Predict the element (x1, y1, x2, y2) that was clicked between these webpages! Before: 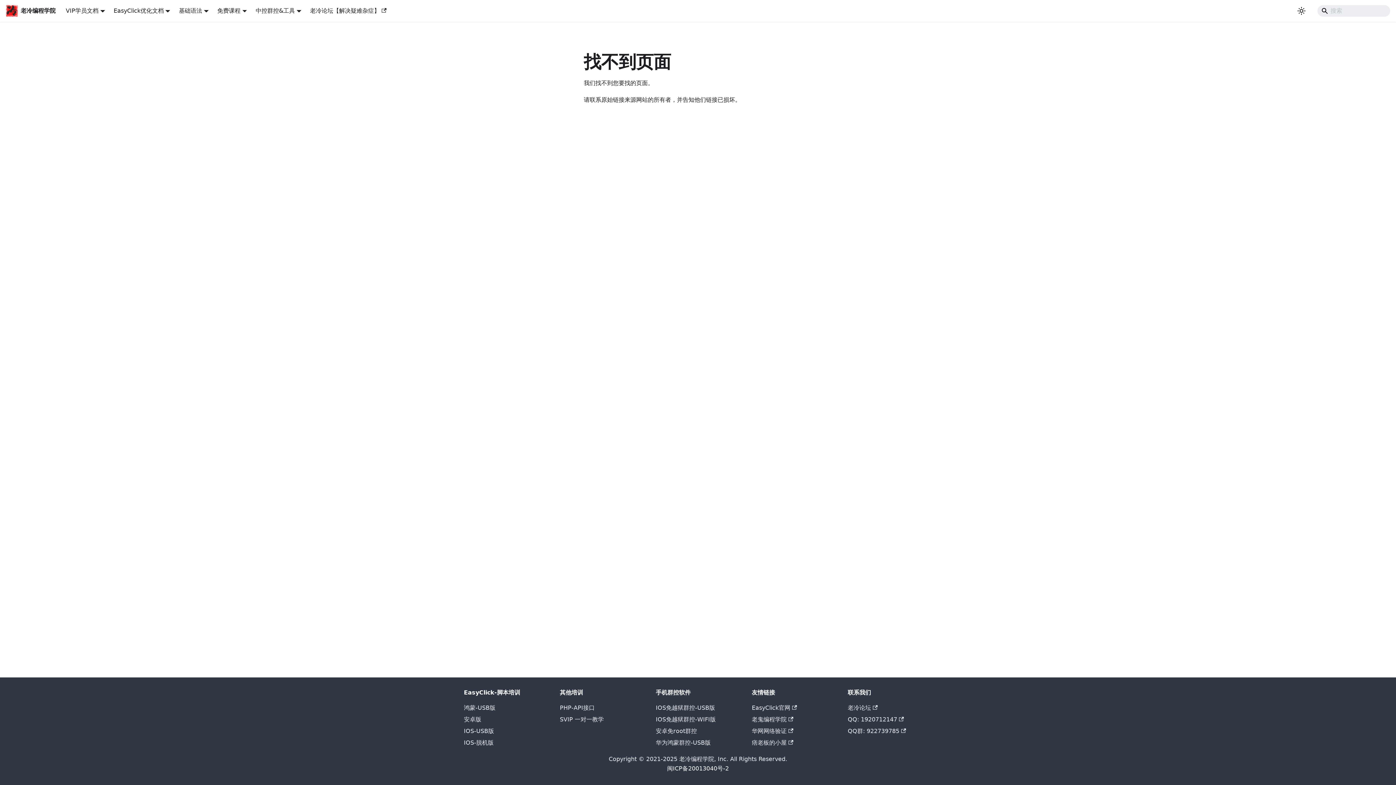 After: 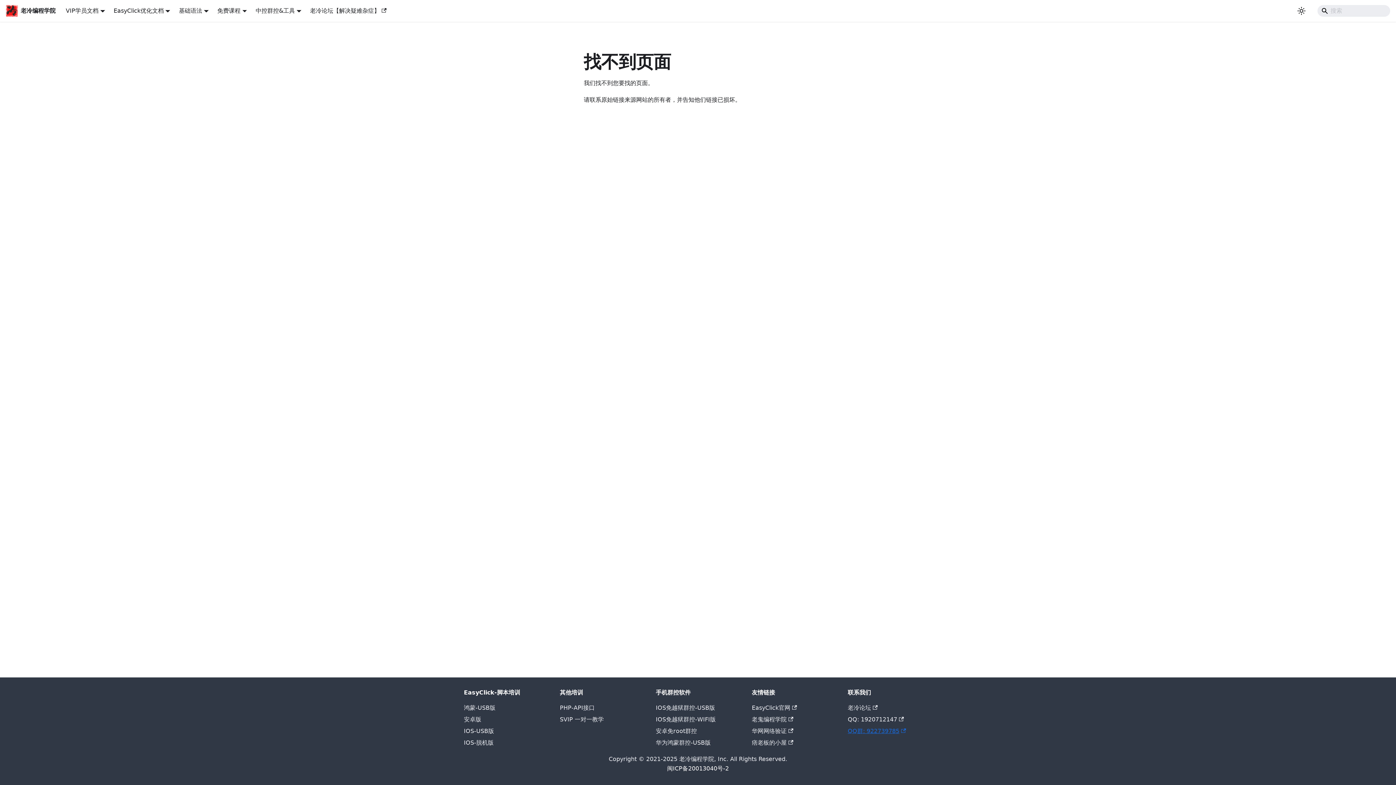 Action: label: QQ群: 922739785 bbox: (848, 728, 906, 734)